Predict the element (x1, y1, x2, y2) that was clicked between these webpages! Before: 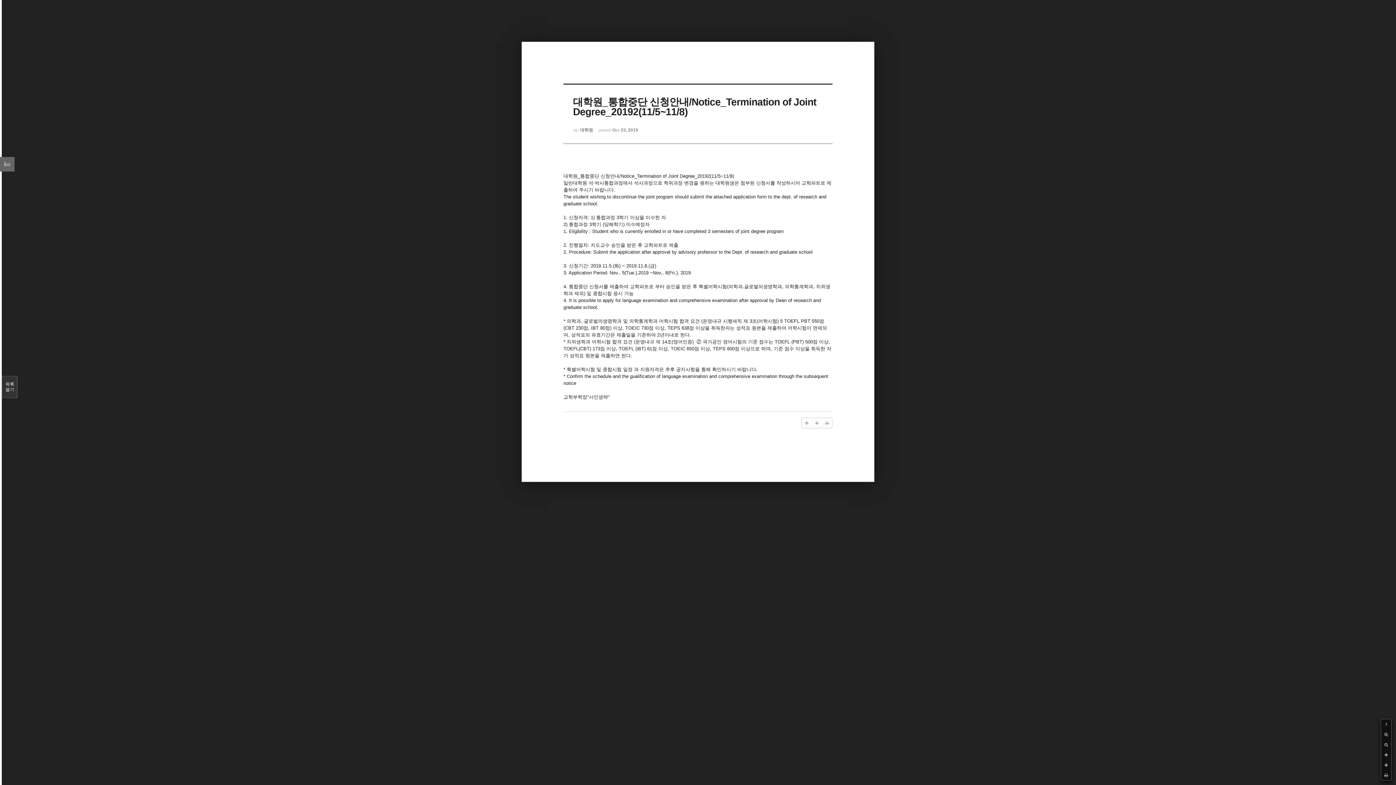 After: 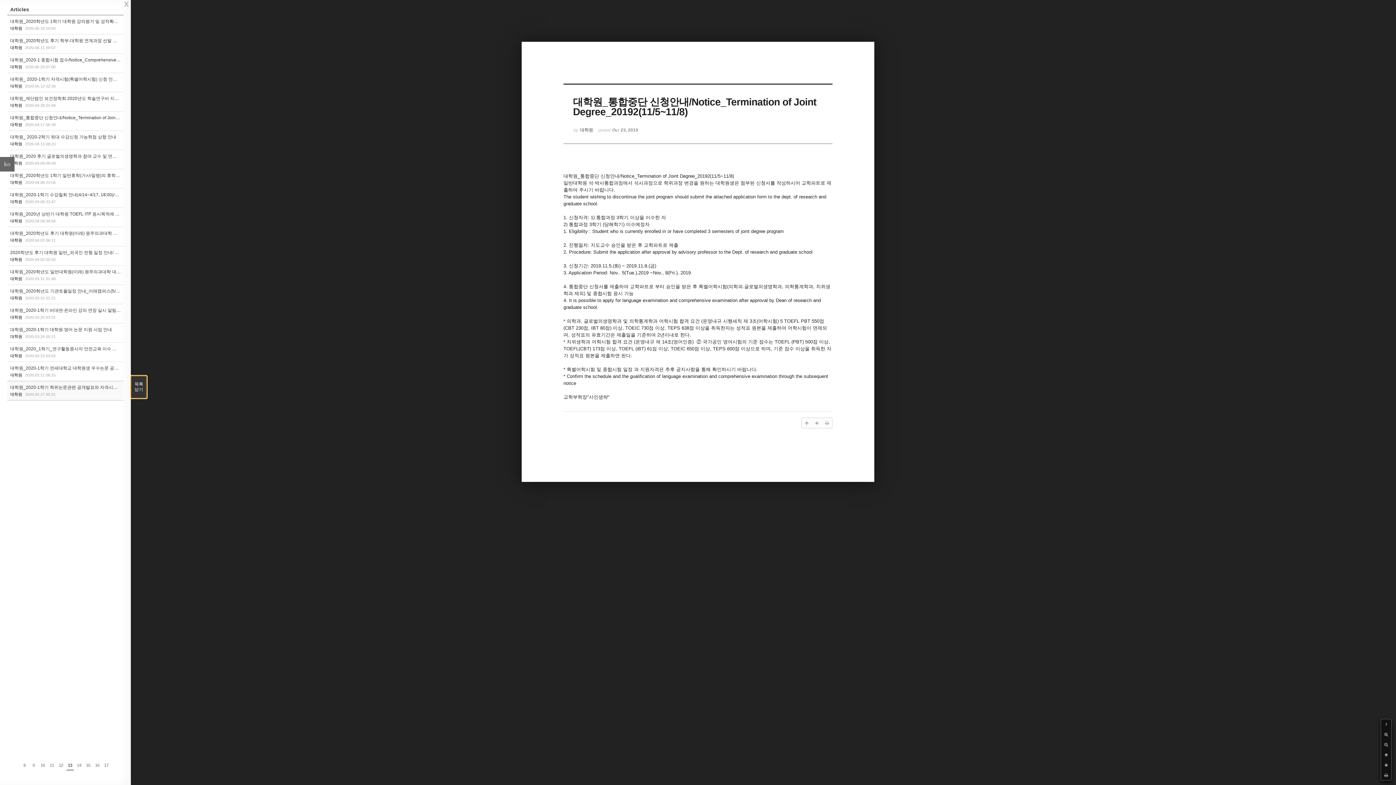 Action: bbox: (1, 376, 17, 398) label: 목록

열기